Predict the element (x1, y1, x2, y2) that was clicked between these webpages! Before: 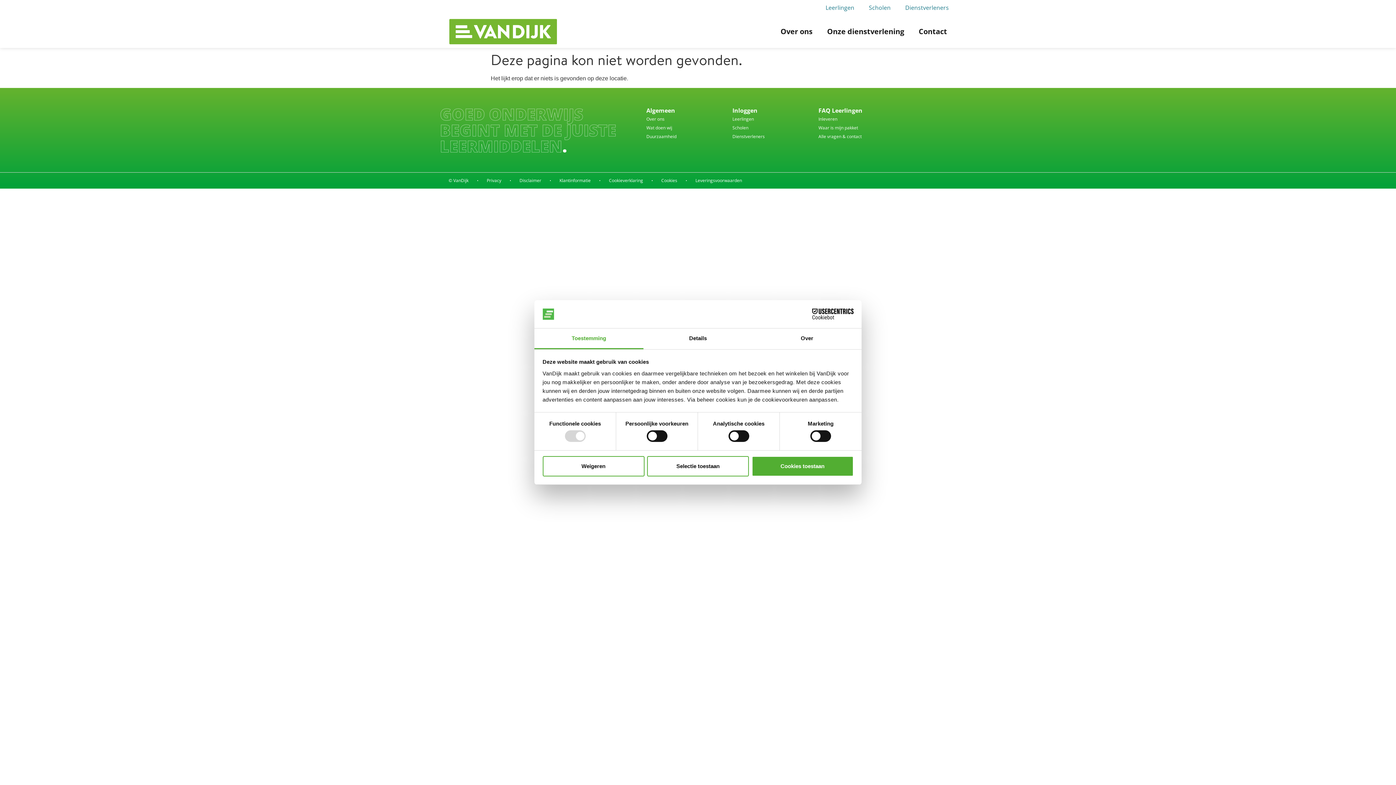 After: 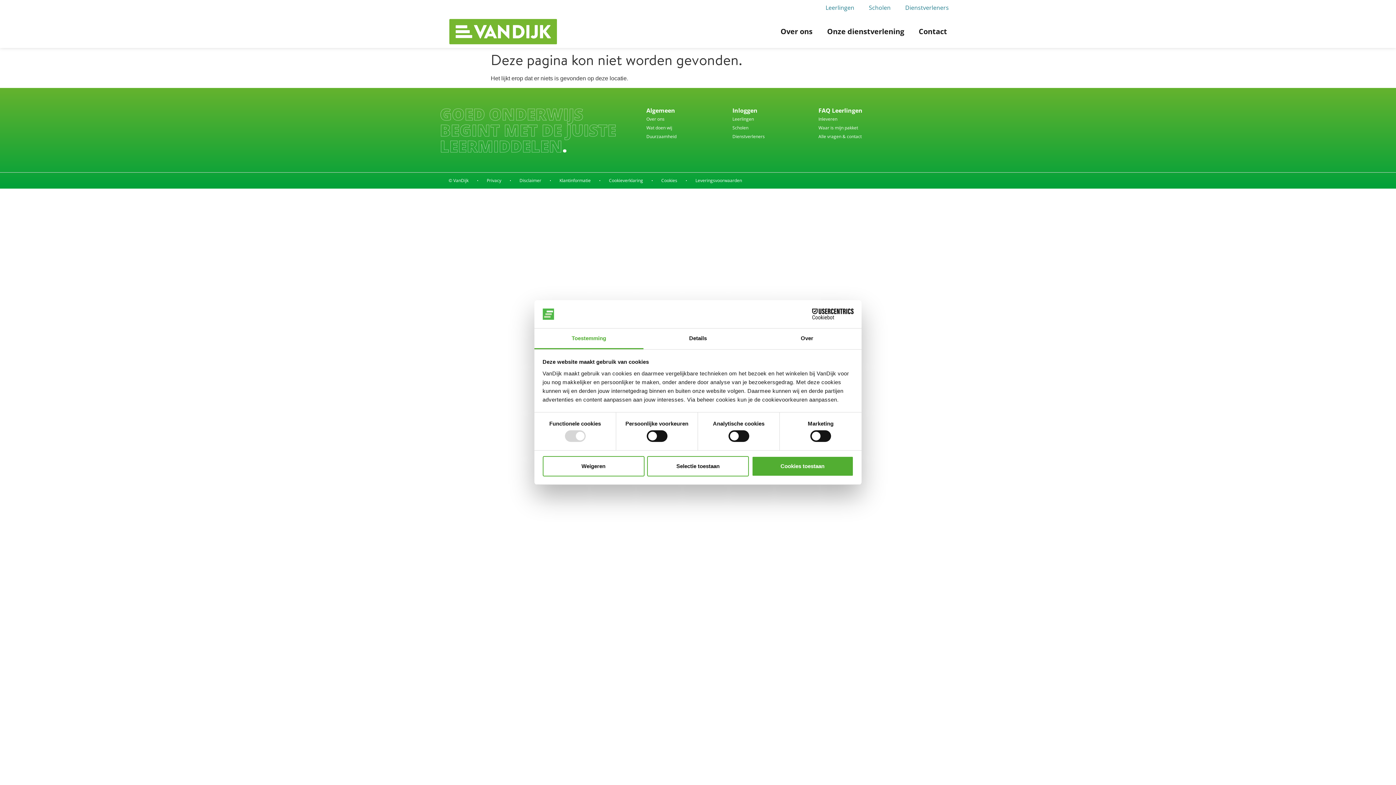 Action: label: Disclaimer bbox: (510, 176, 550, 185)